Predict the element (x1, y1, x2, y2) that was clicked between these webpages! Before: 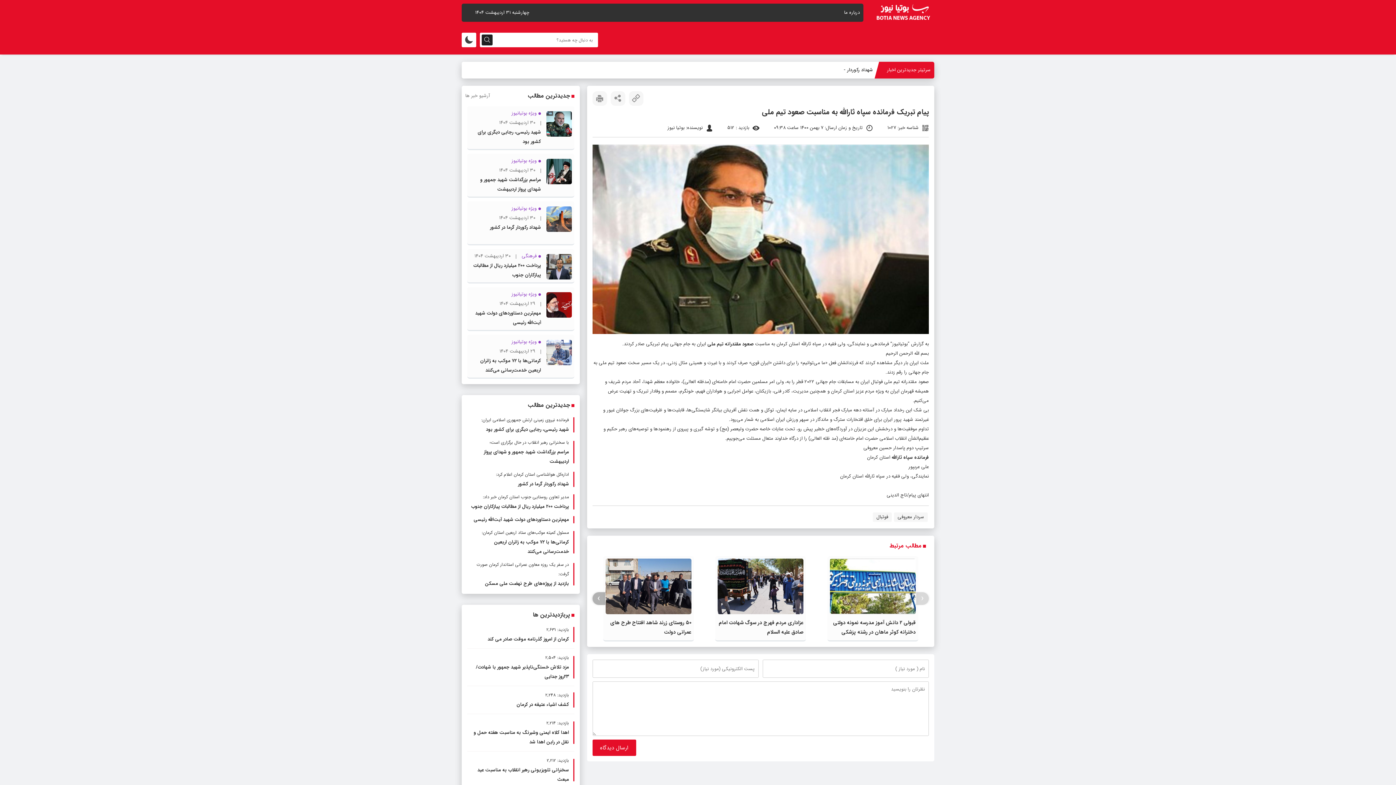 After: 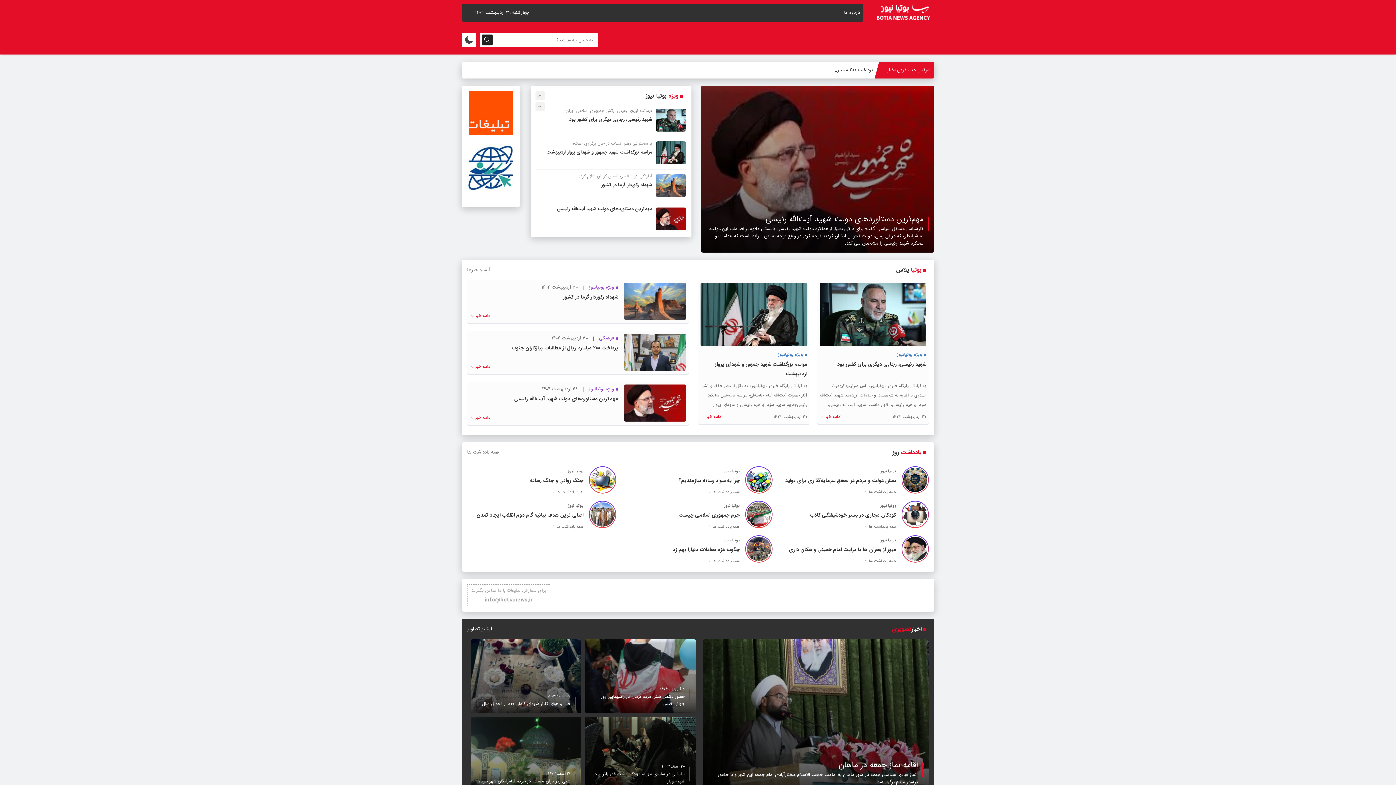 Action: bbox: (876, 3, 930, 20)